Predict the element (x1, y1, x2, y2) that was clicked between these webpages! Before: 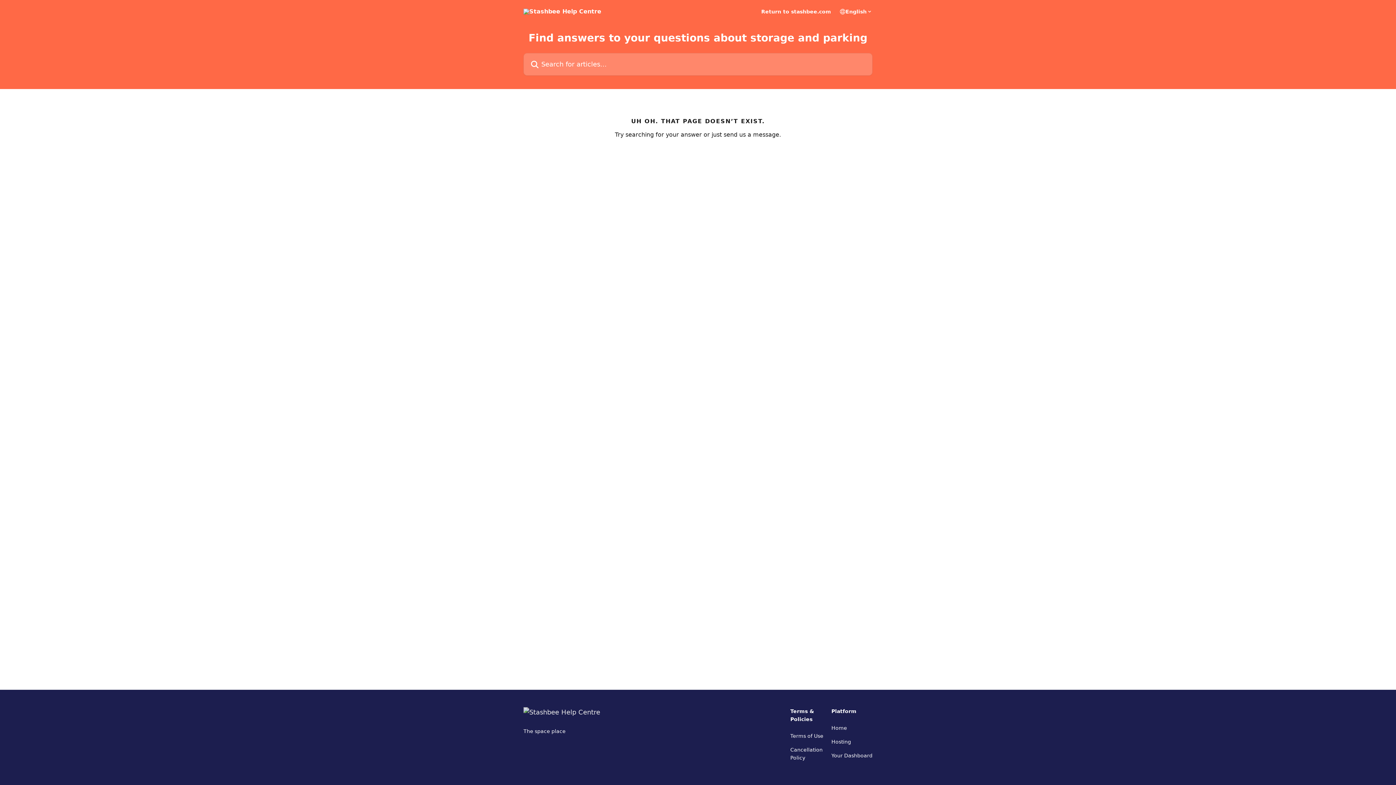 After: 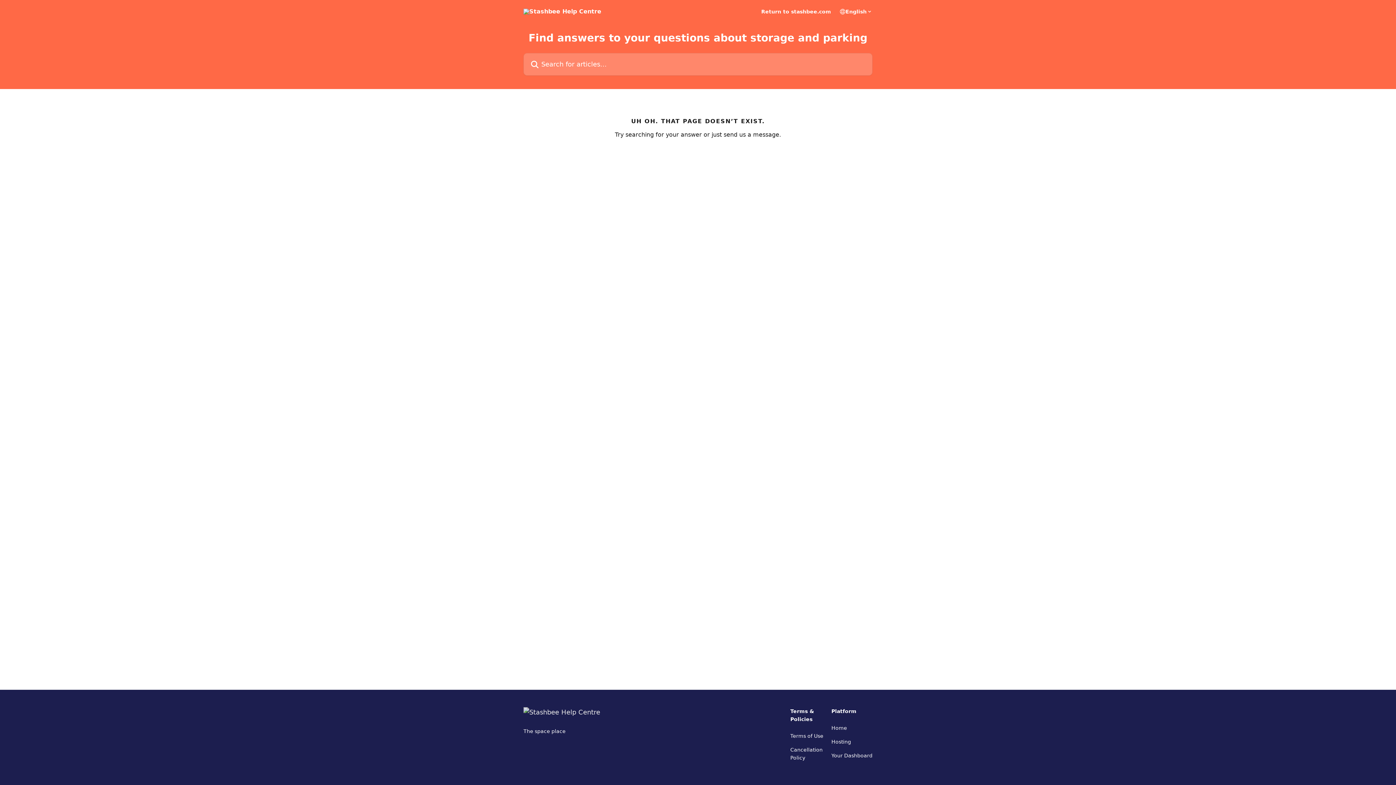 Action: bbox: (831, 739, 851, 745) label: Hosting